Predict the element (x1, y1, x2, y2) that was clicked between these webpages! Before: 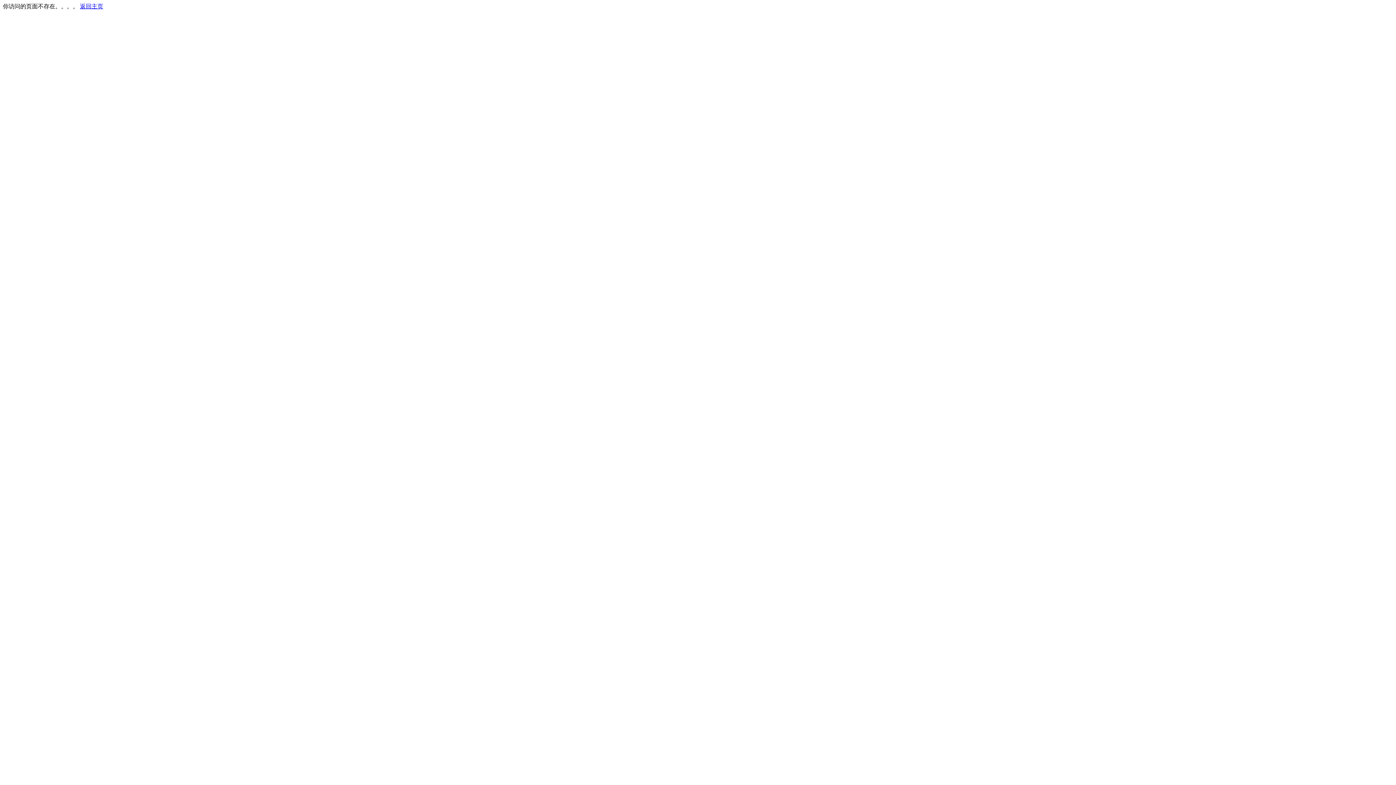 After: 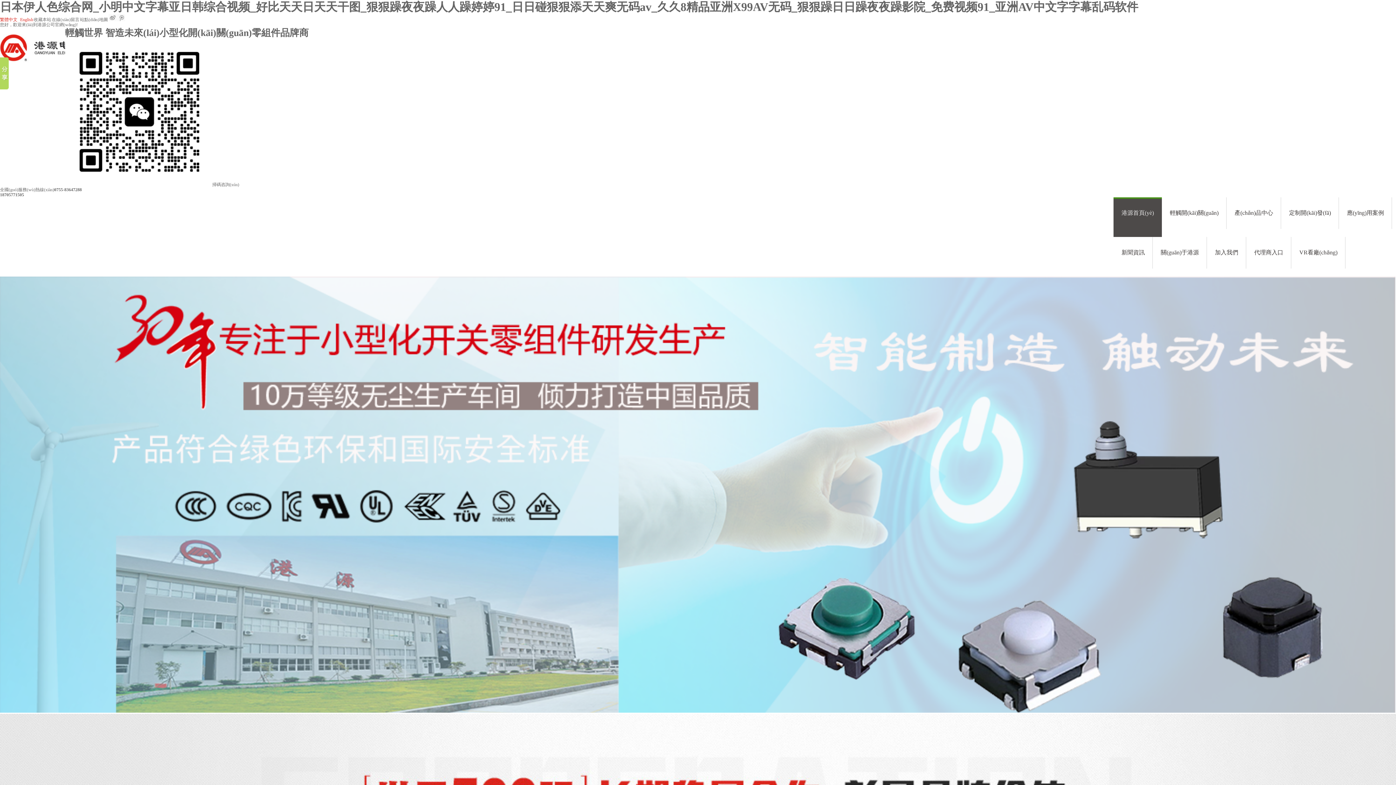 Action: bbox: (80, 3, 103, 9) label: 返回主页